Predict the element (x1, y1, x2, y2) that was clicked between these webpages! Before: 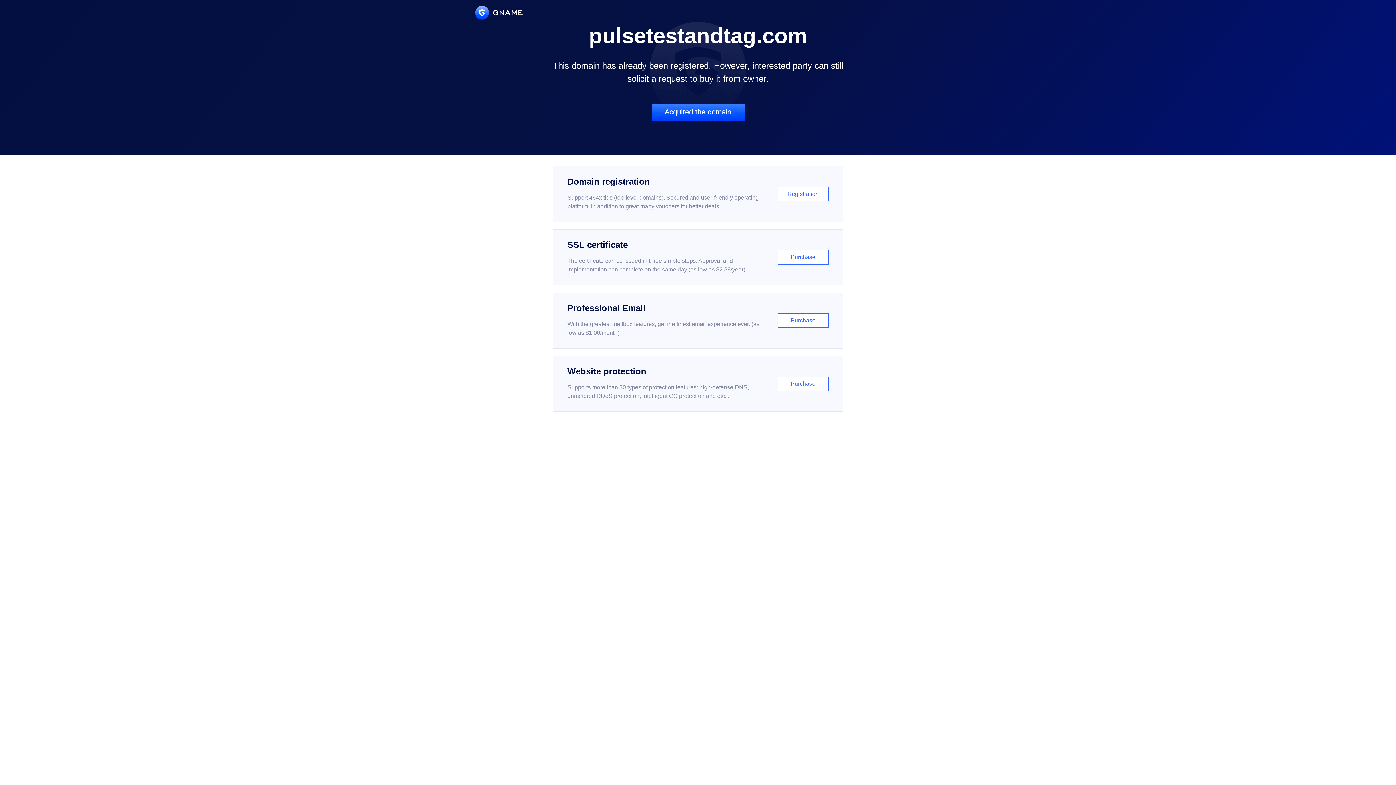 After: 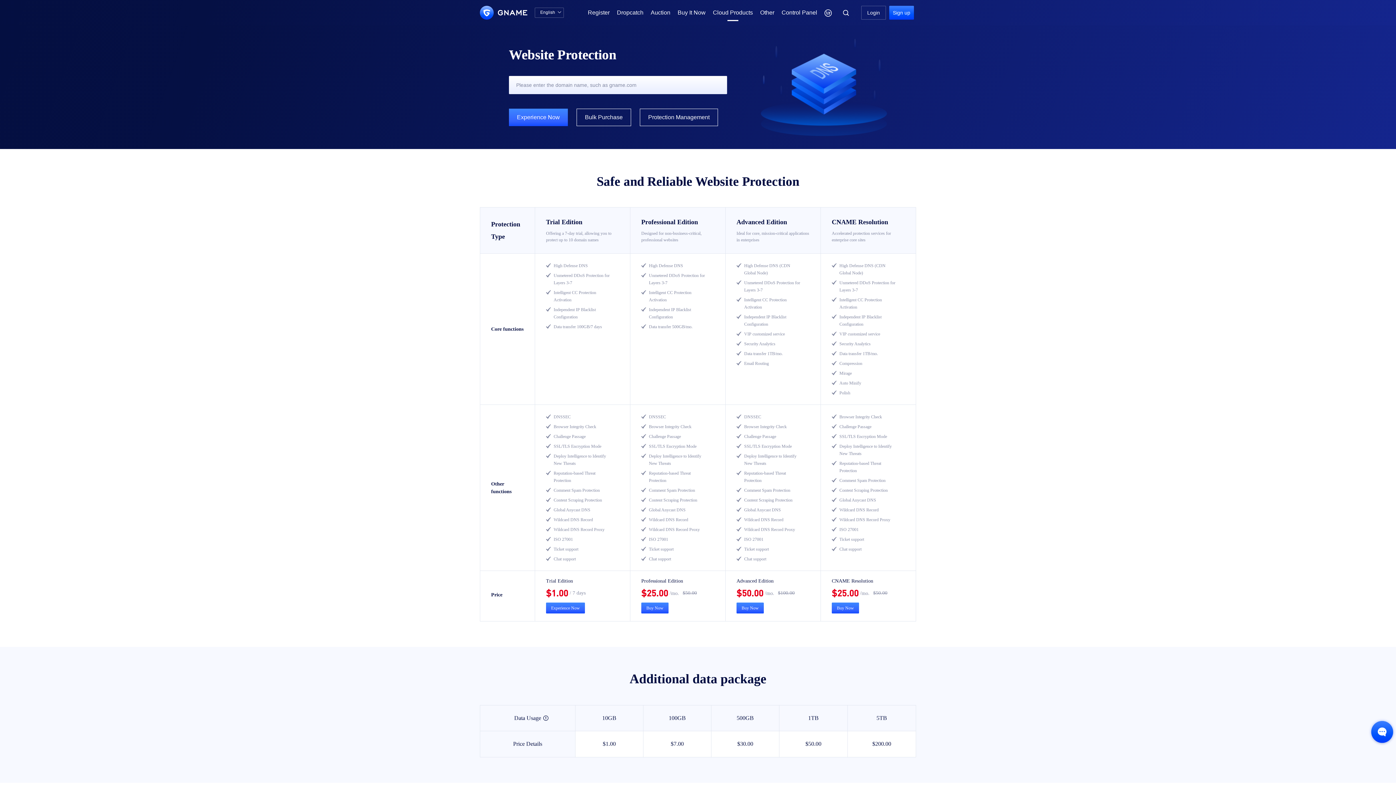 Action: bbox: (552, 356, 843, 412) label: Website protection

Supports more than 30 types of protection features: high-defense DNS, unmetered DDoS protection, intelligent CC protection and etc...

Purchase